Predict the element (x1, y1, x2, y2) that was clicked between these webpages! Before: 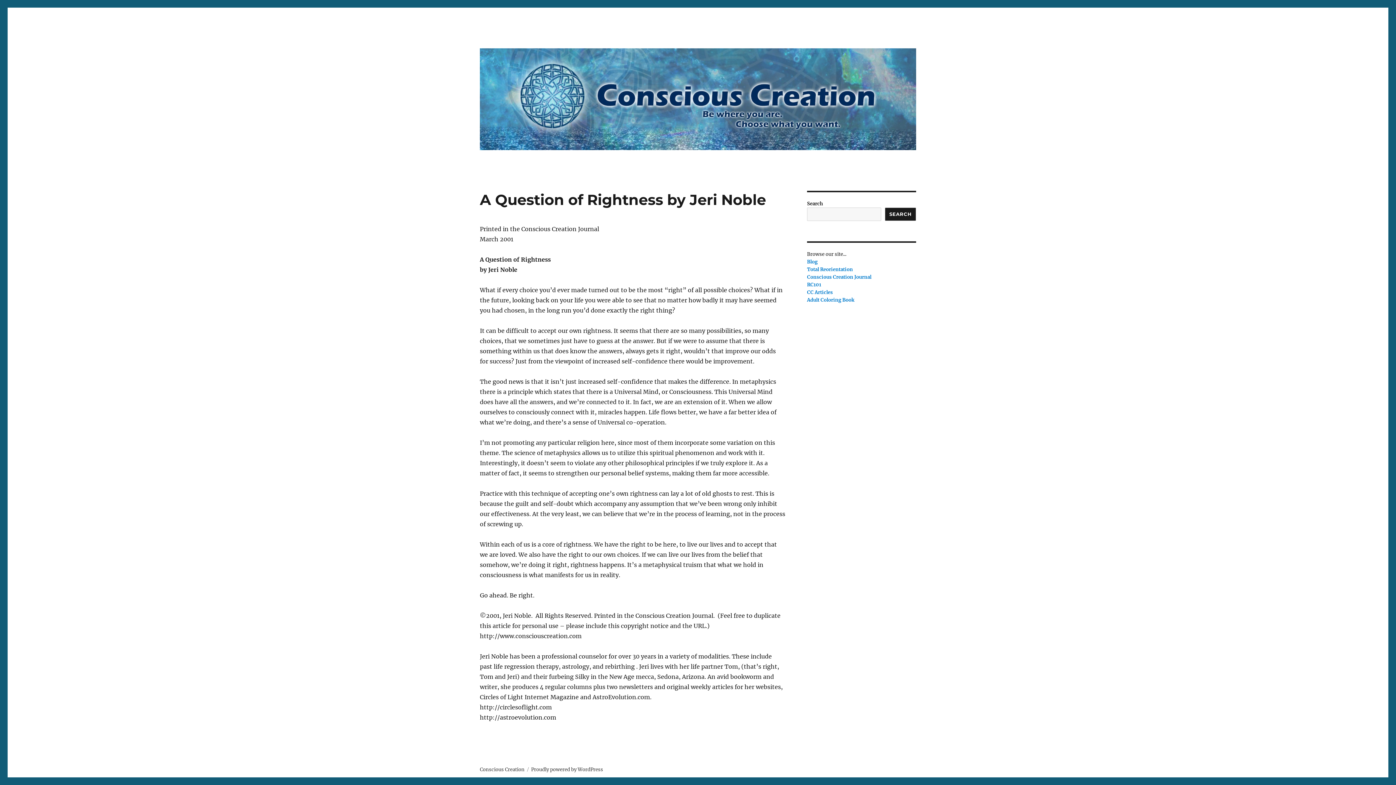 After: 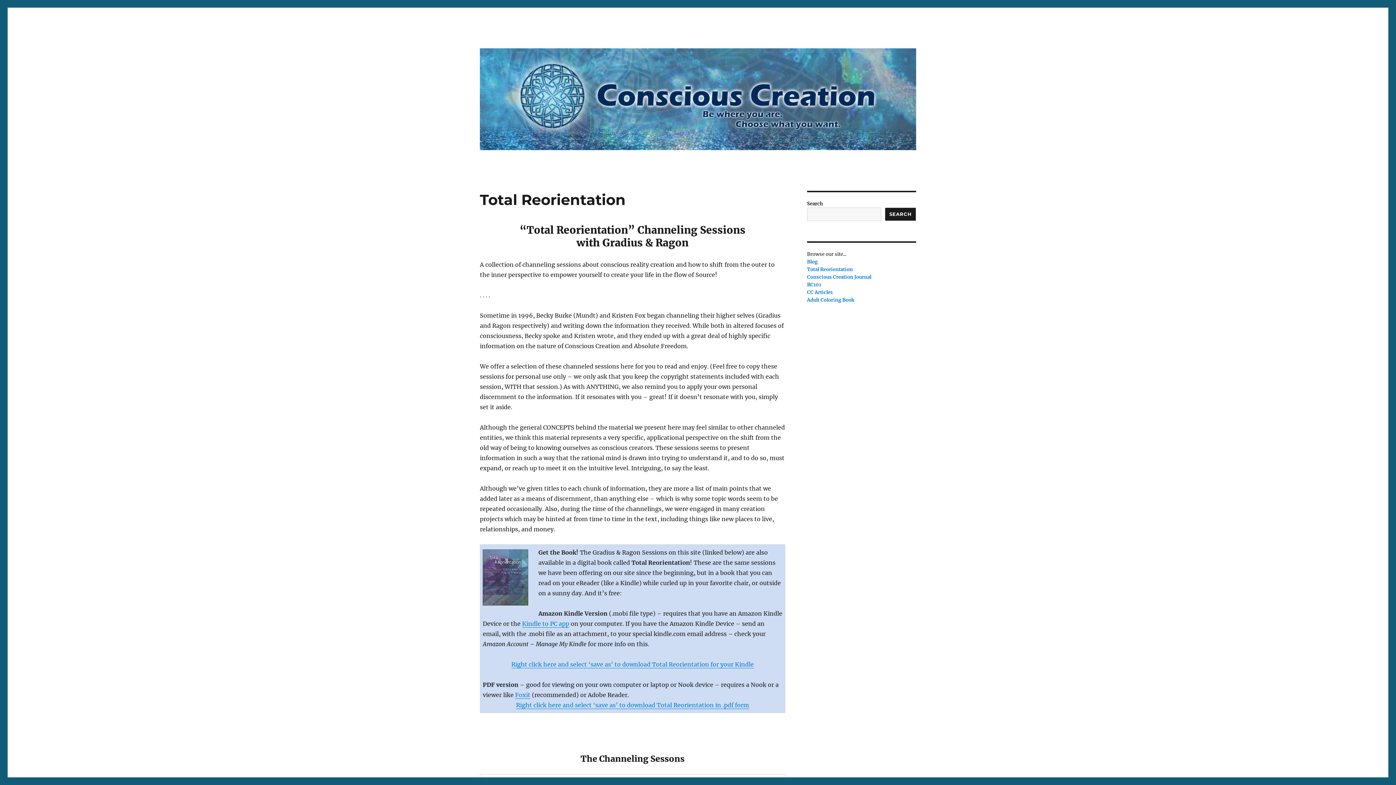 Action: bbox: (807, 266, 853, 272) label: Total Reorientation